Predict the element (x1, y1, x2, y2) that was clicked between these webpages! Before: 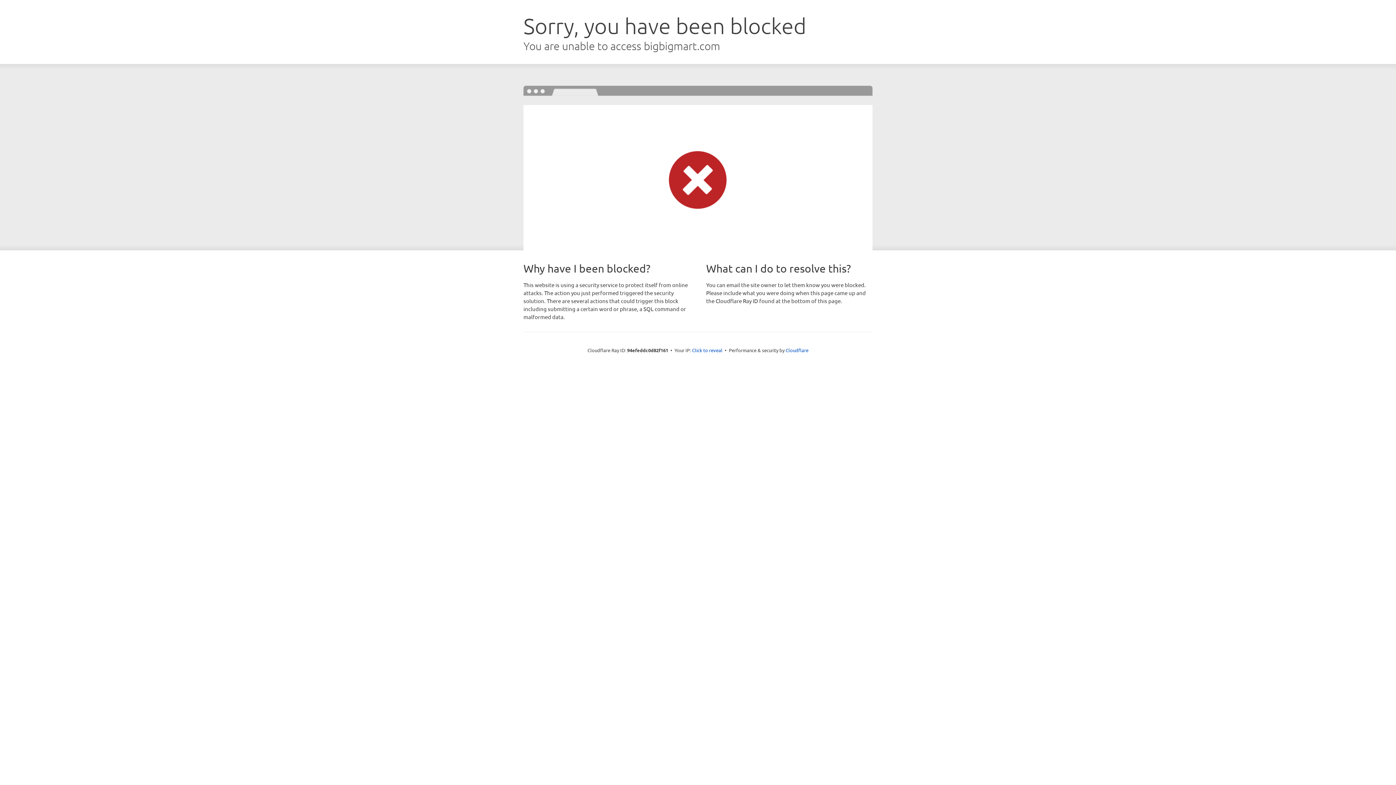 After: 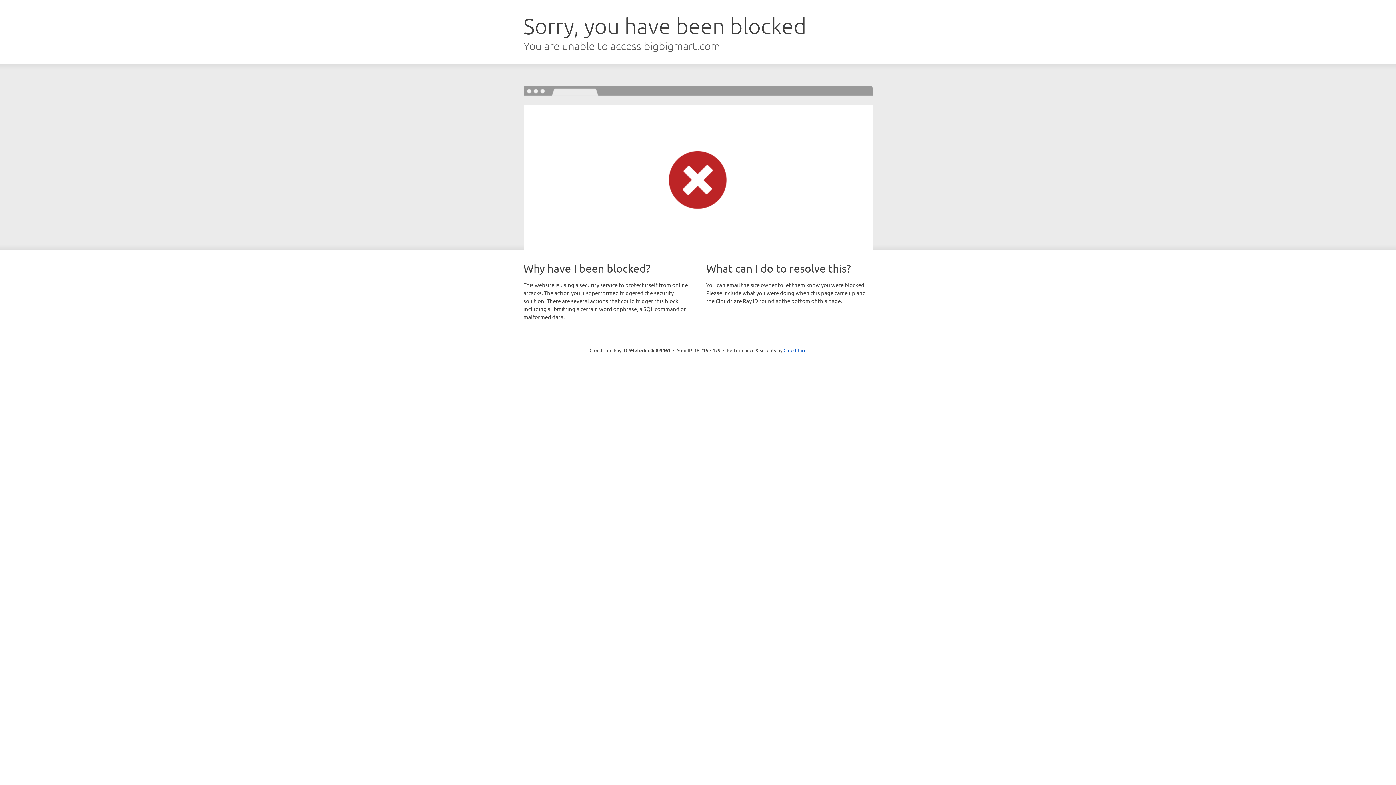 Action: bbox: (692, 346, 722, 353) label: Click to reveal